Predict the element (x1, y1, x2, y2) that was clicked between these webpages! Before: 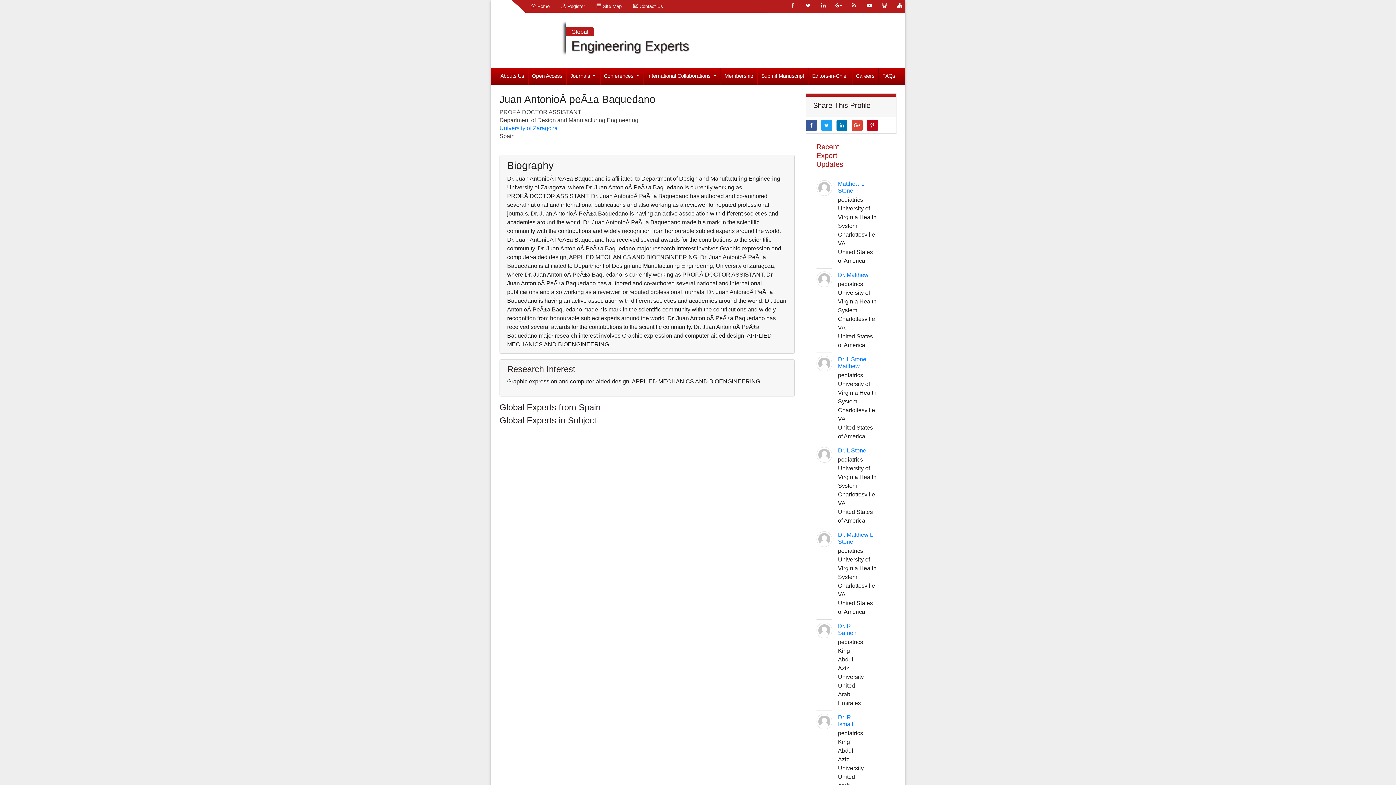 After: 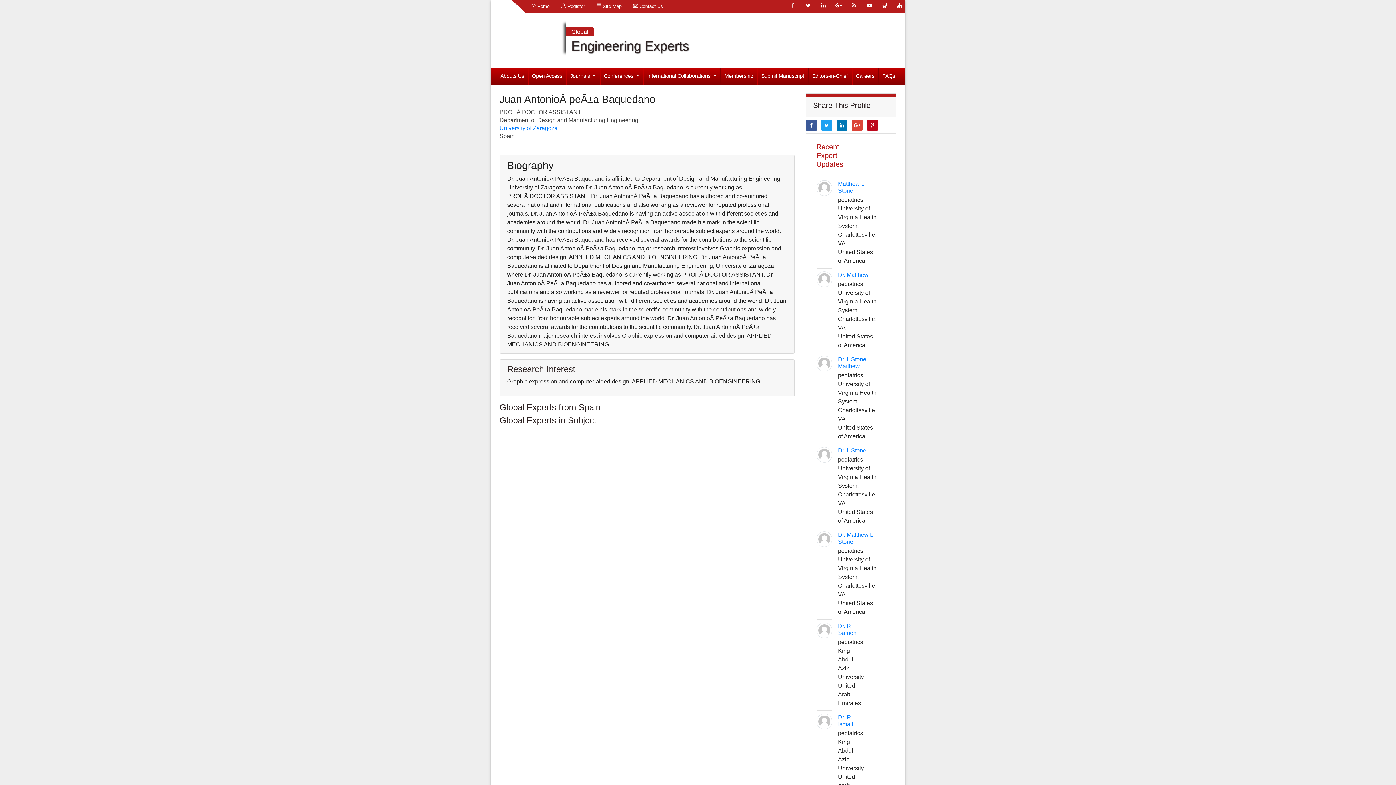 Action: bbox: (821, 119, 832, 130)